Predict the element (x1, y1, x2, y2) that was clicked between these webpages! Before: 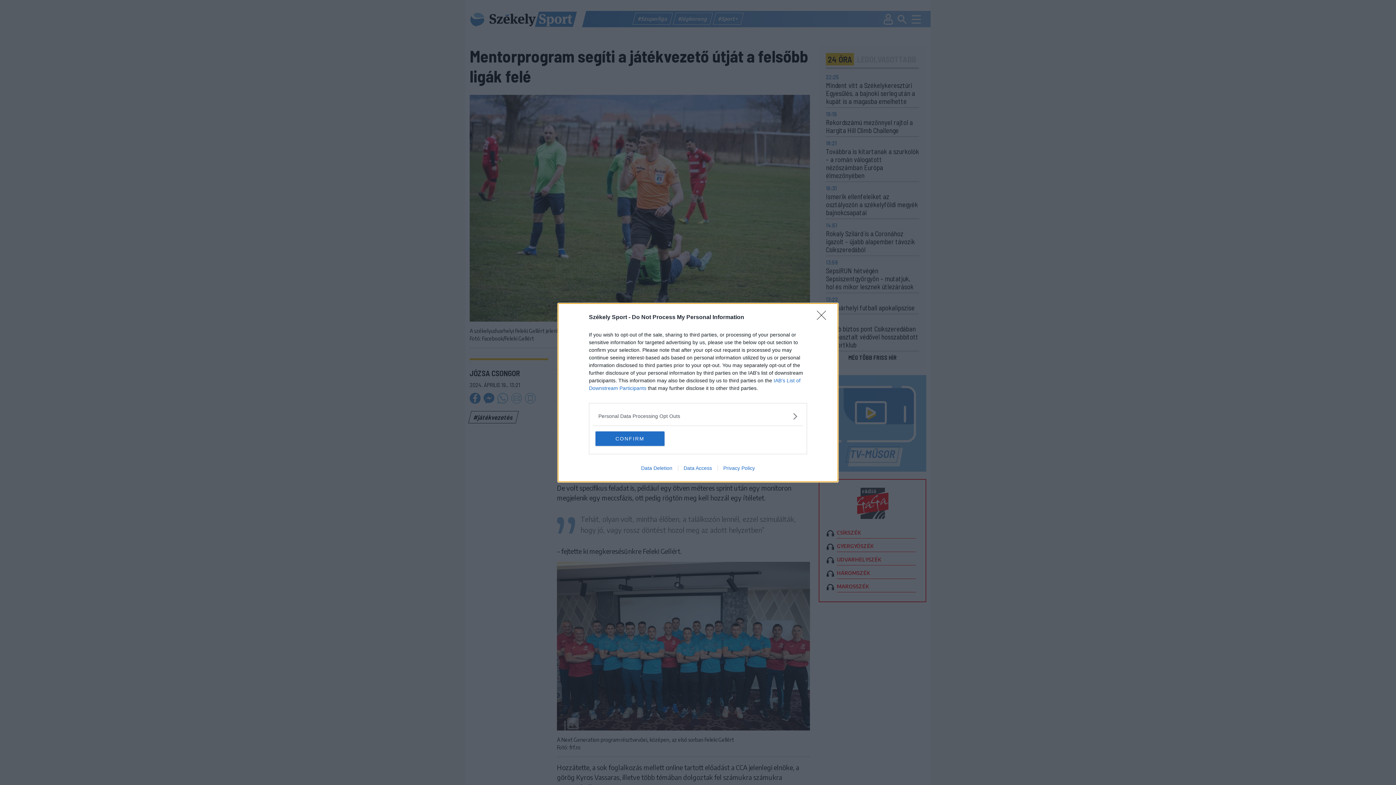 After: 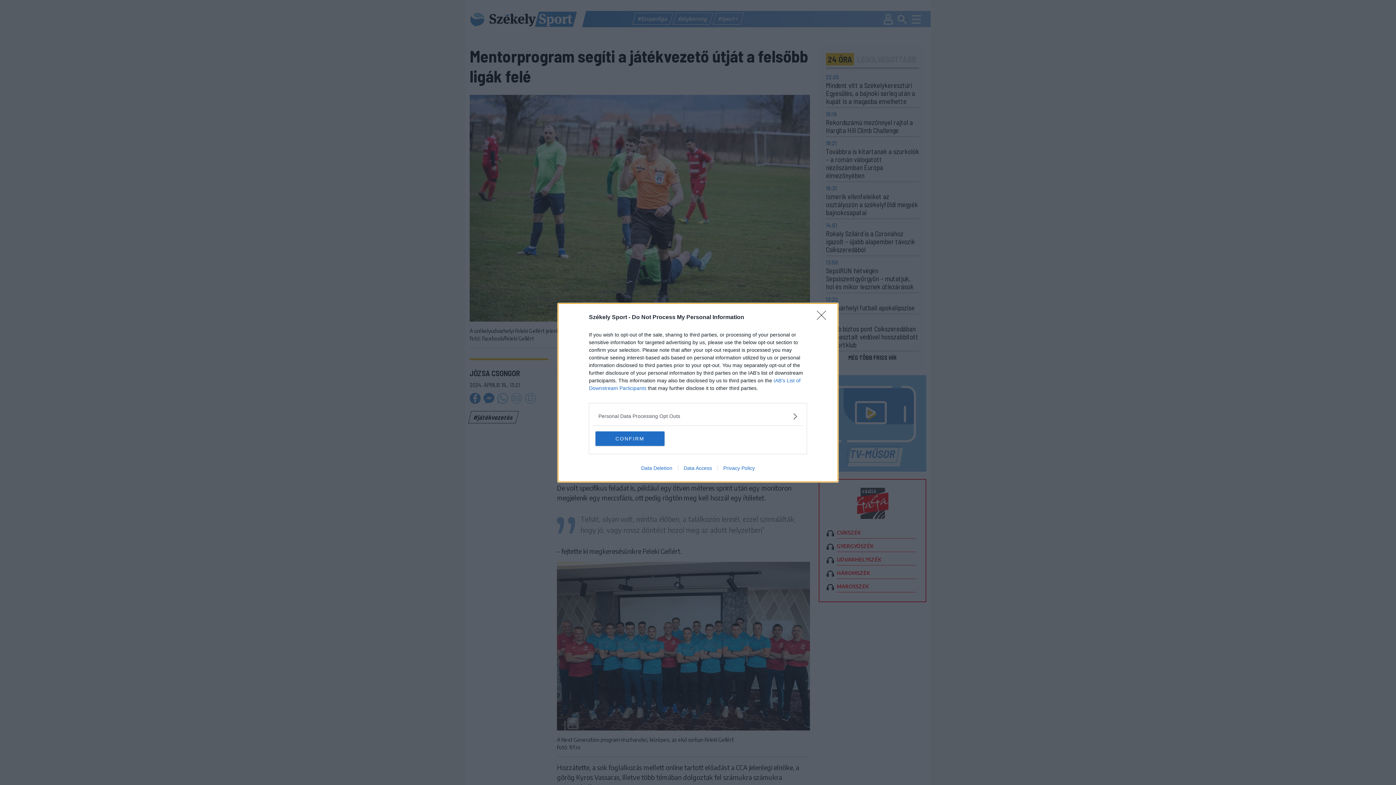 Action: label: Privacy Policy bbox: (717, 465, 760, 471)